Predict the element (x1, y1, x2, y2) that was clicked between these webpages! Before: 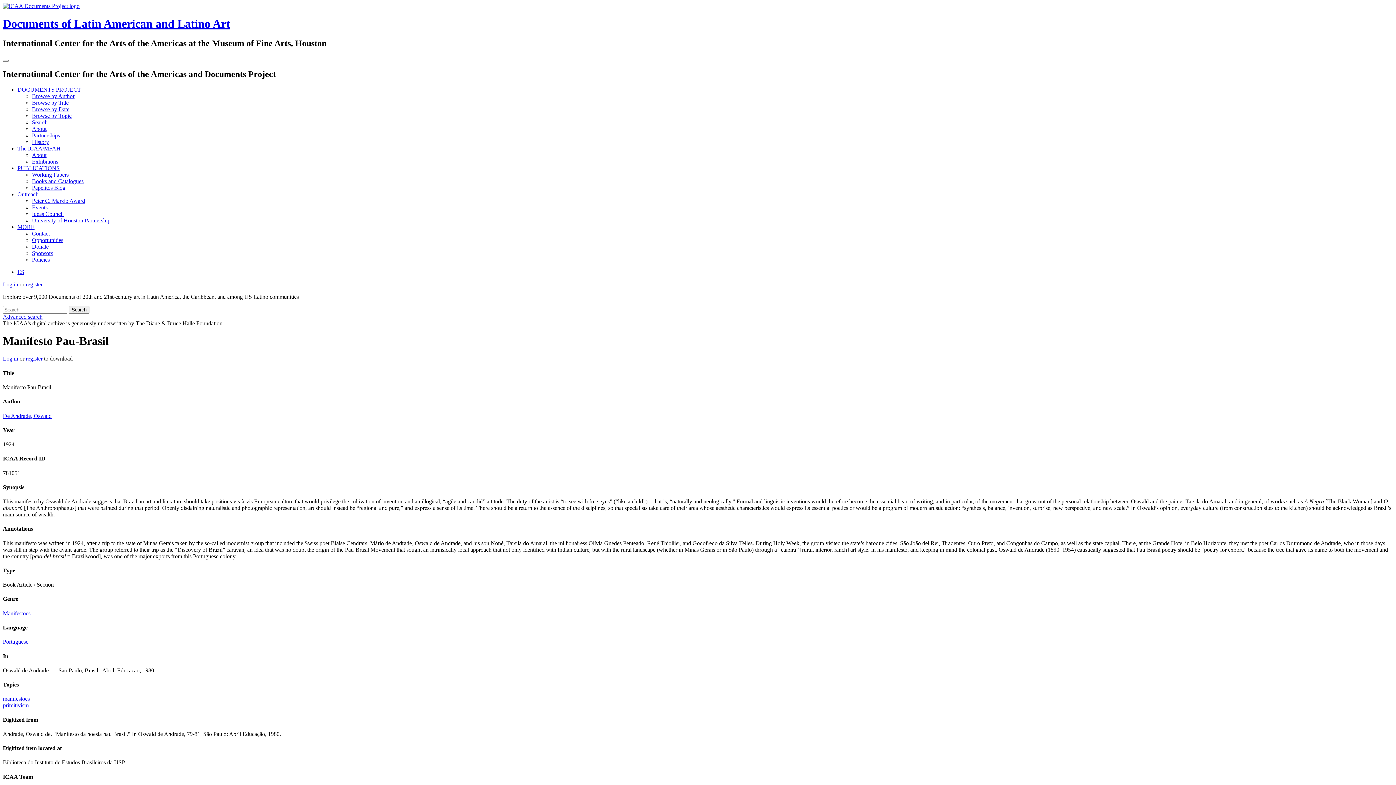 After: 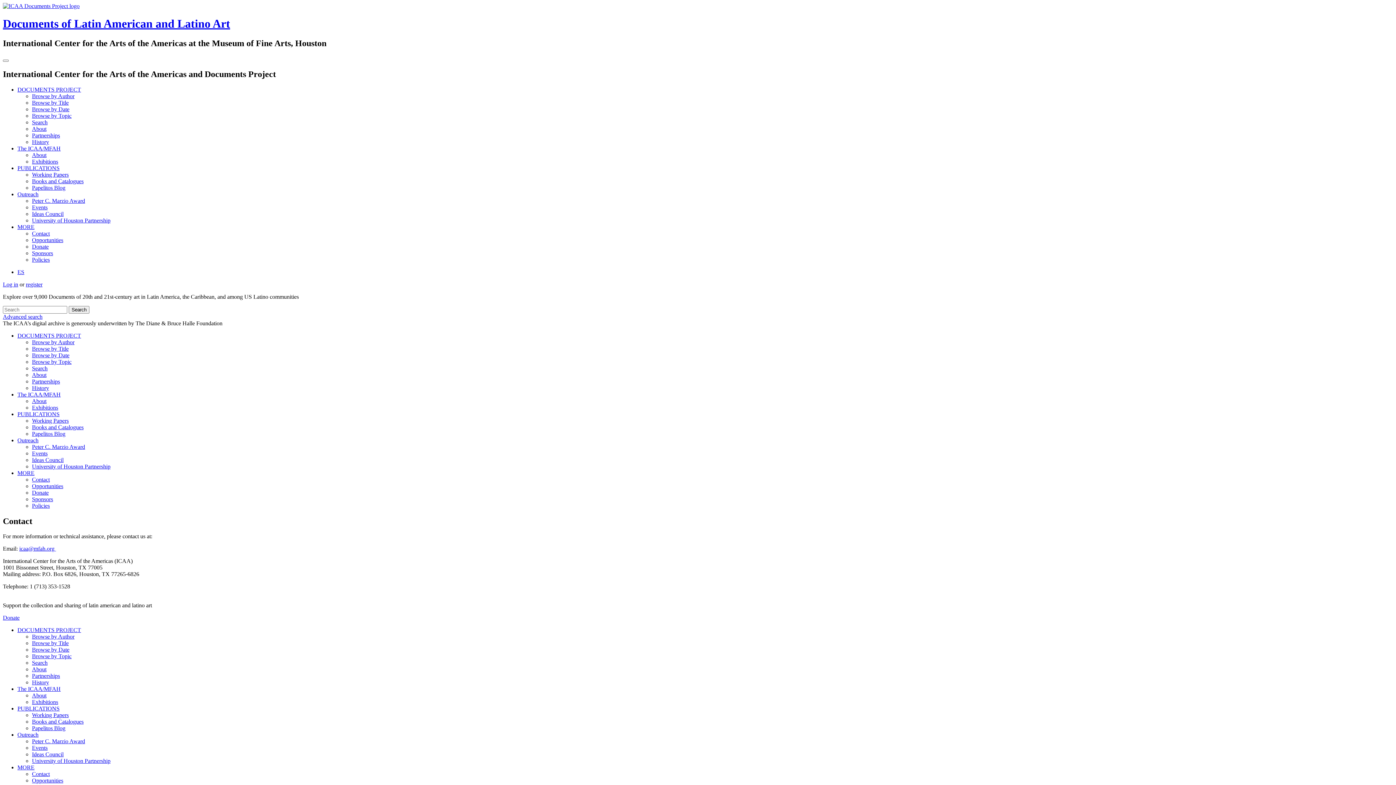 Action: label: Contact bbox: (32, 230, 49, 236)